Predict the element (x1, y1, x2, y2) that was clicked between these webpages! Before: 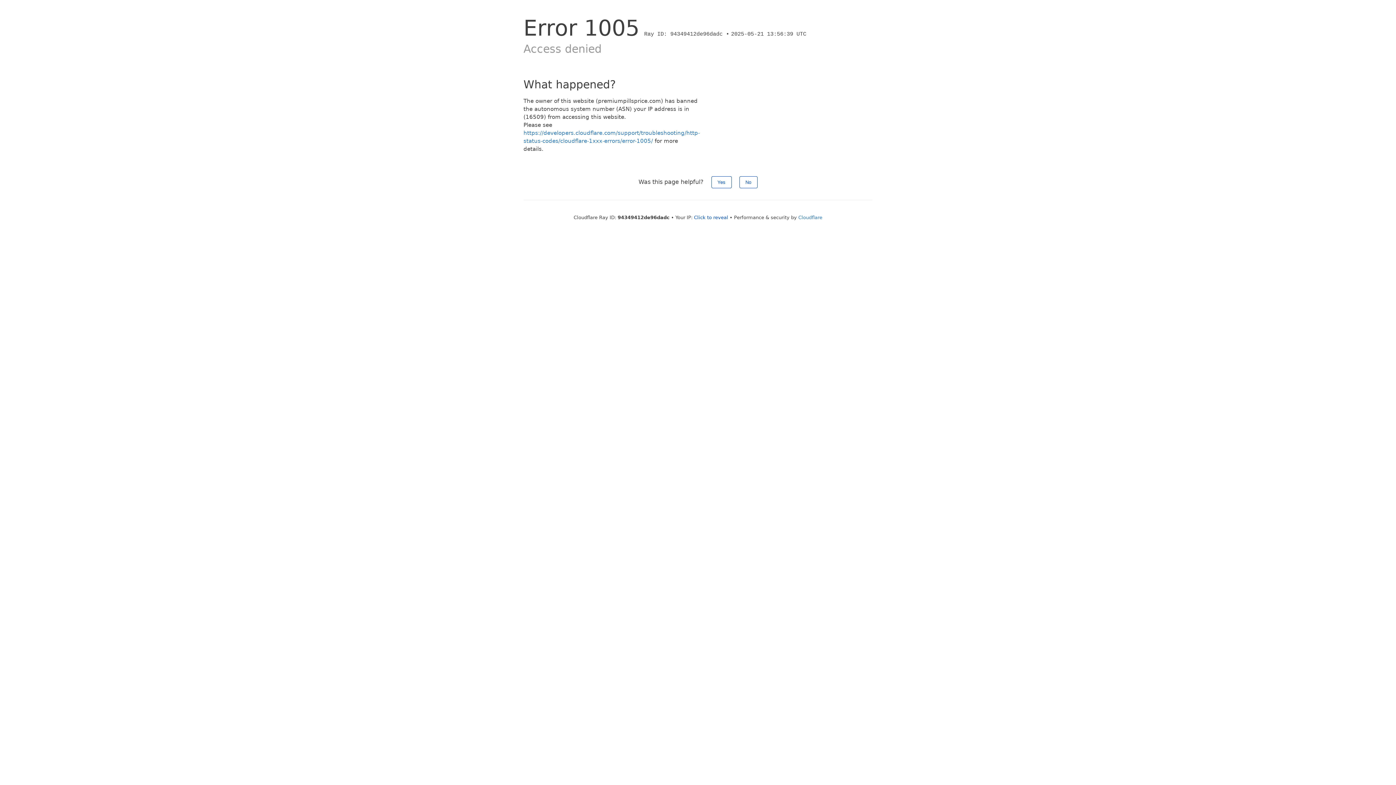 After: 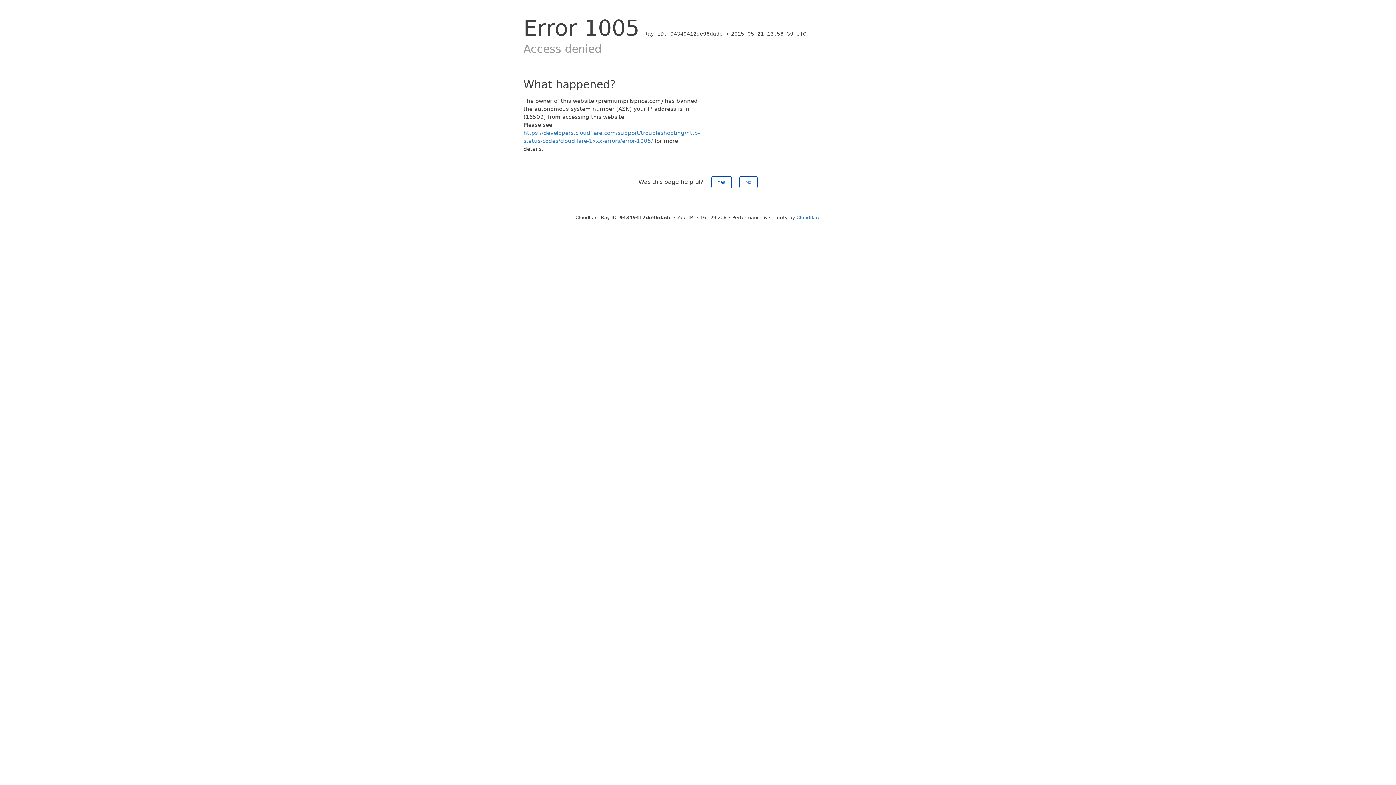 Action: bbox: (694, 214, 728, 220) label: Click to reveal